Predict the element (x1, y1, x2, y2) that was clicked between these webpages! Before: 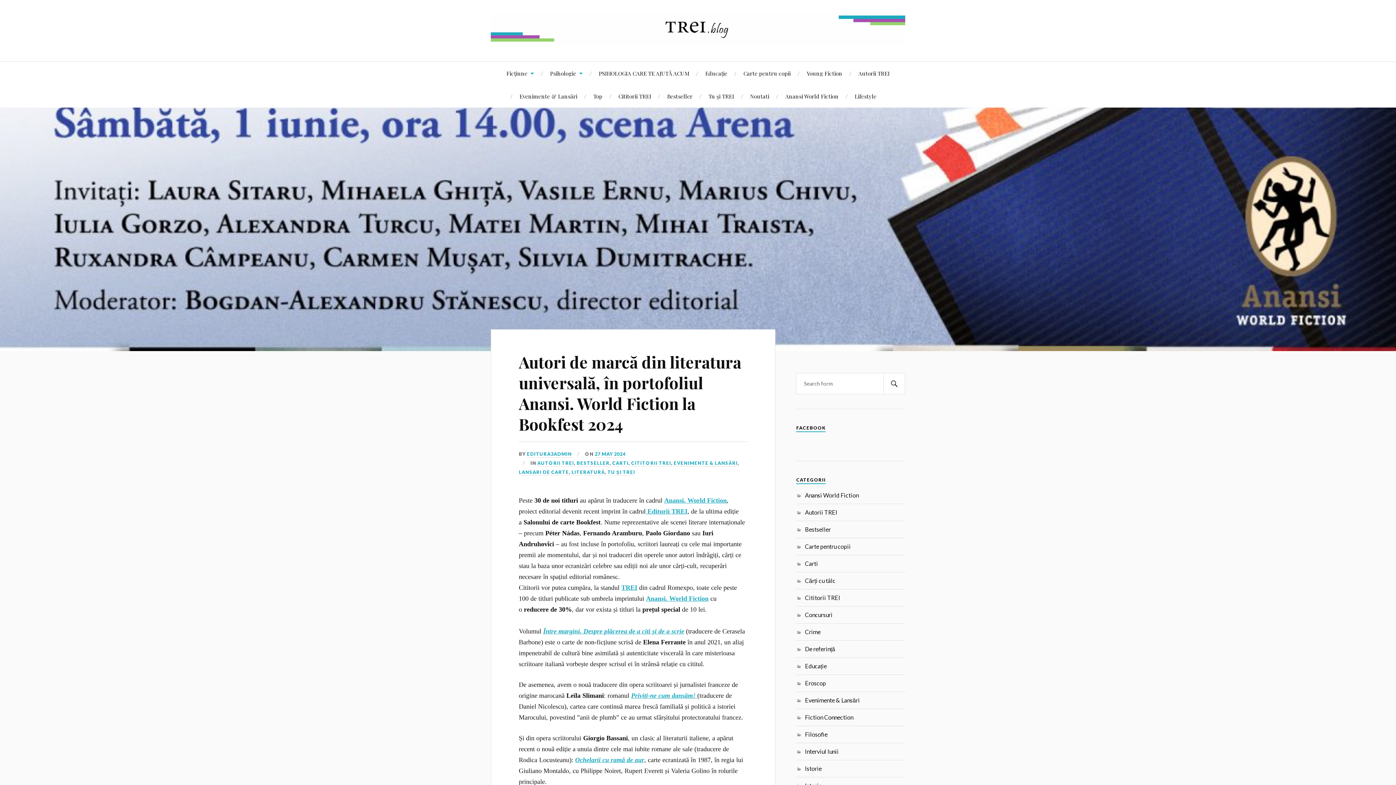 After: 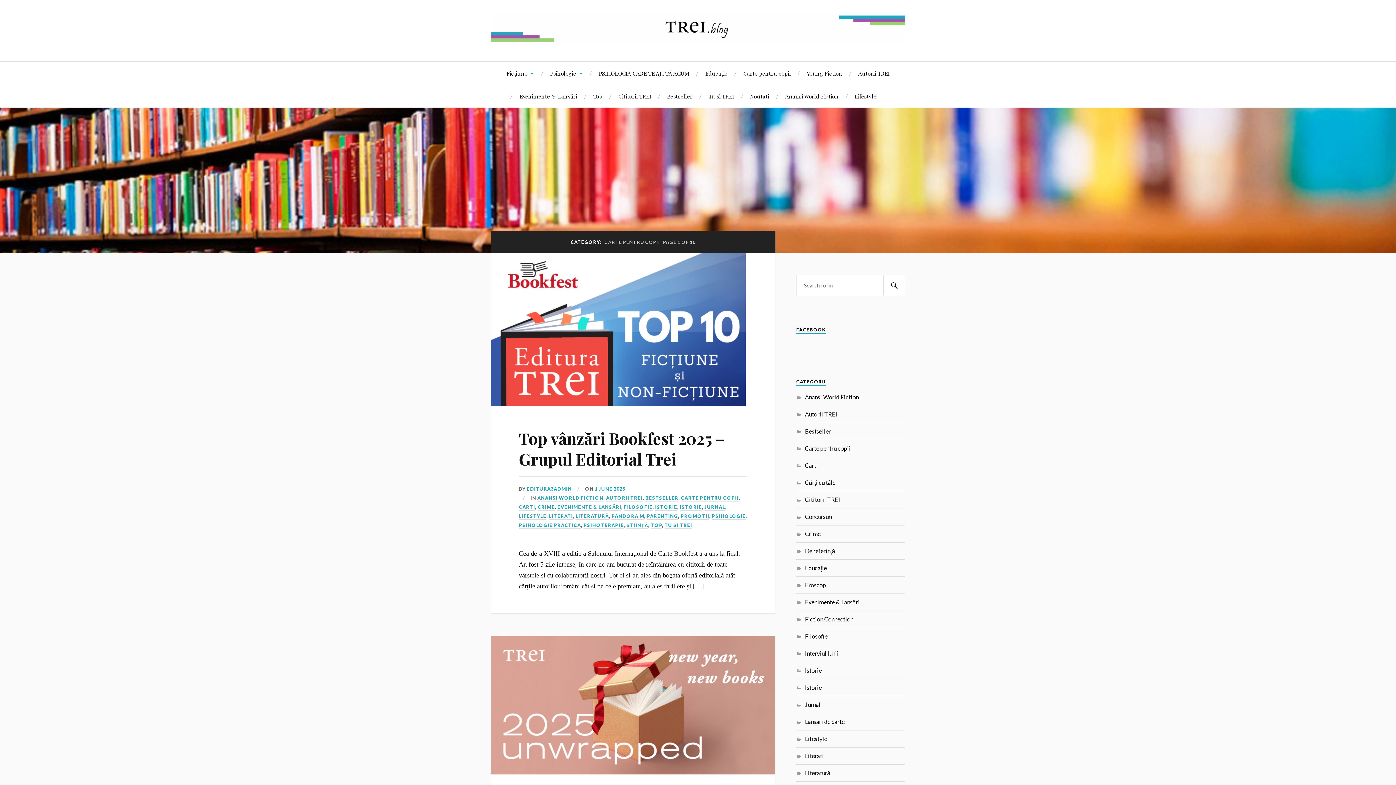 Action: label: Carte pentru copii bbox: (743, 61, 790, 84)